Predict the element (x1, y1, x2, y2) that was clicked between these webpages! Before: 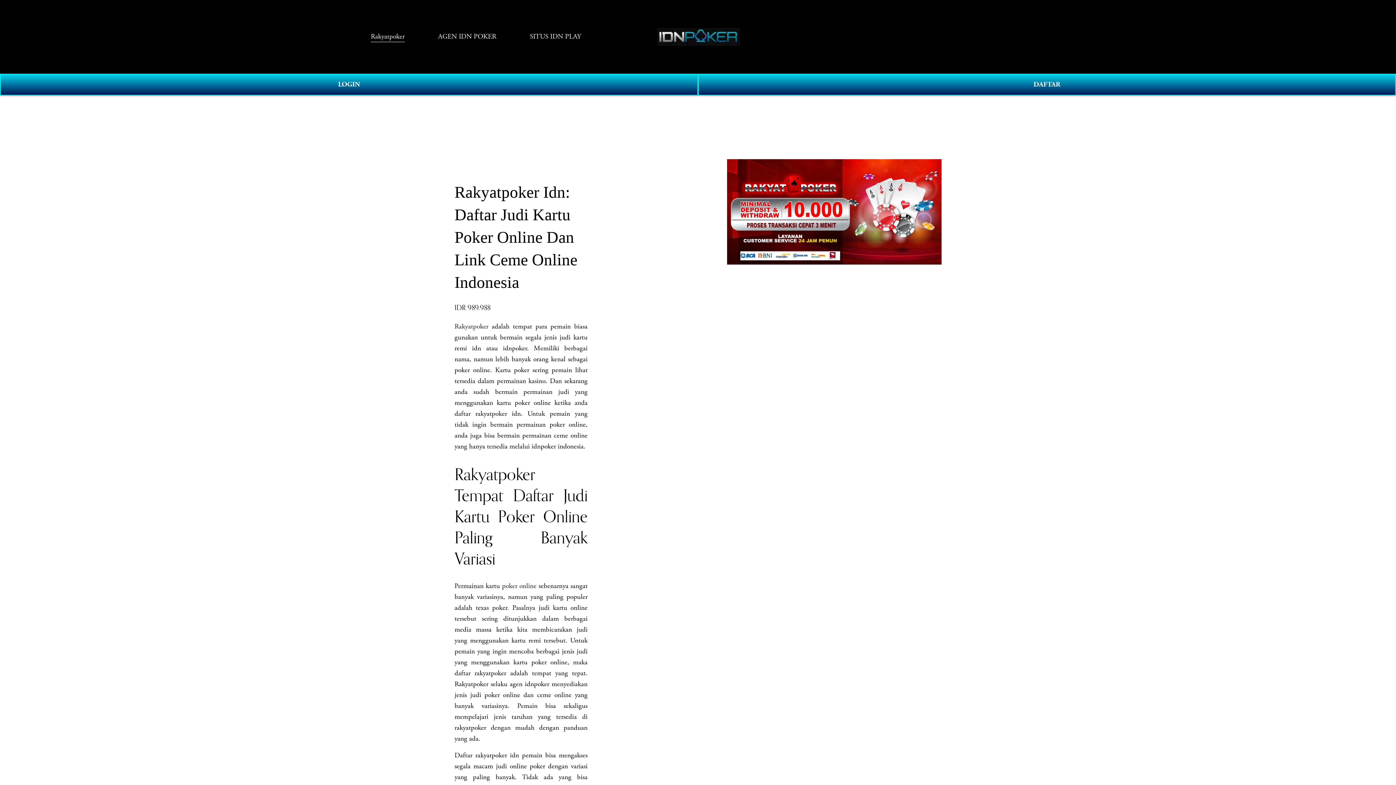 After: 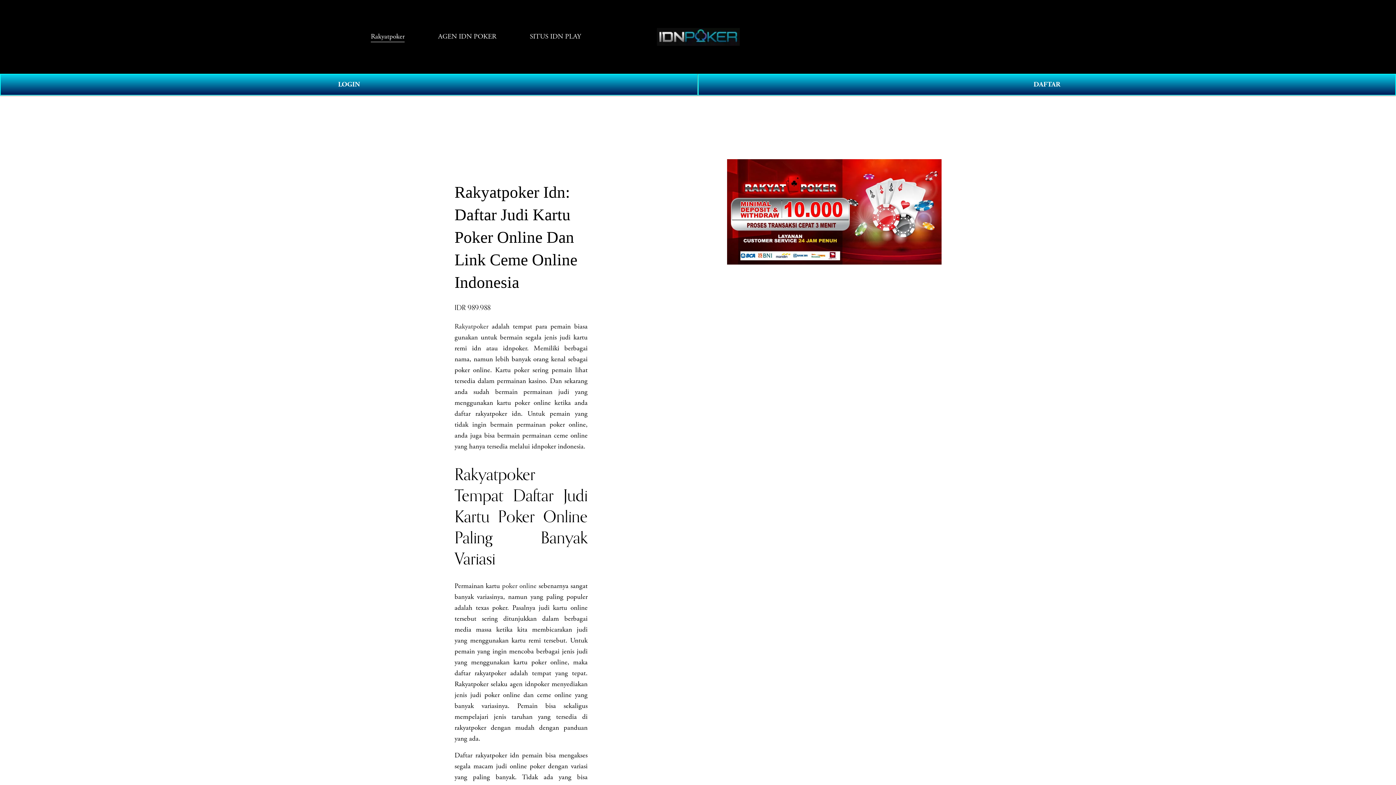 Action: bbox: (657, 27, 740, 45)